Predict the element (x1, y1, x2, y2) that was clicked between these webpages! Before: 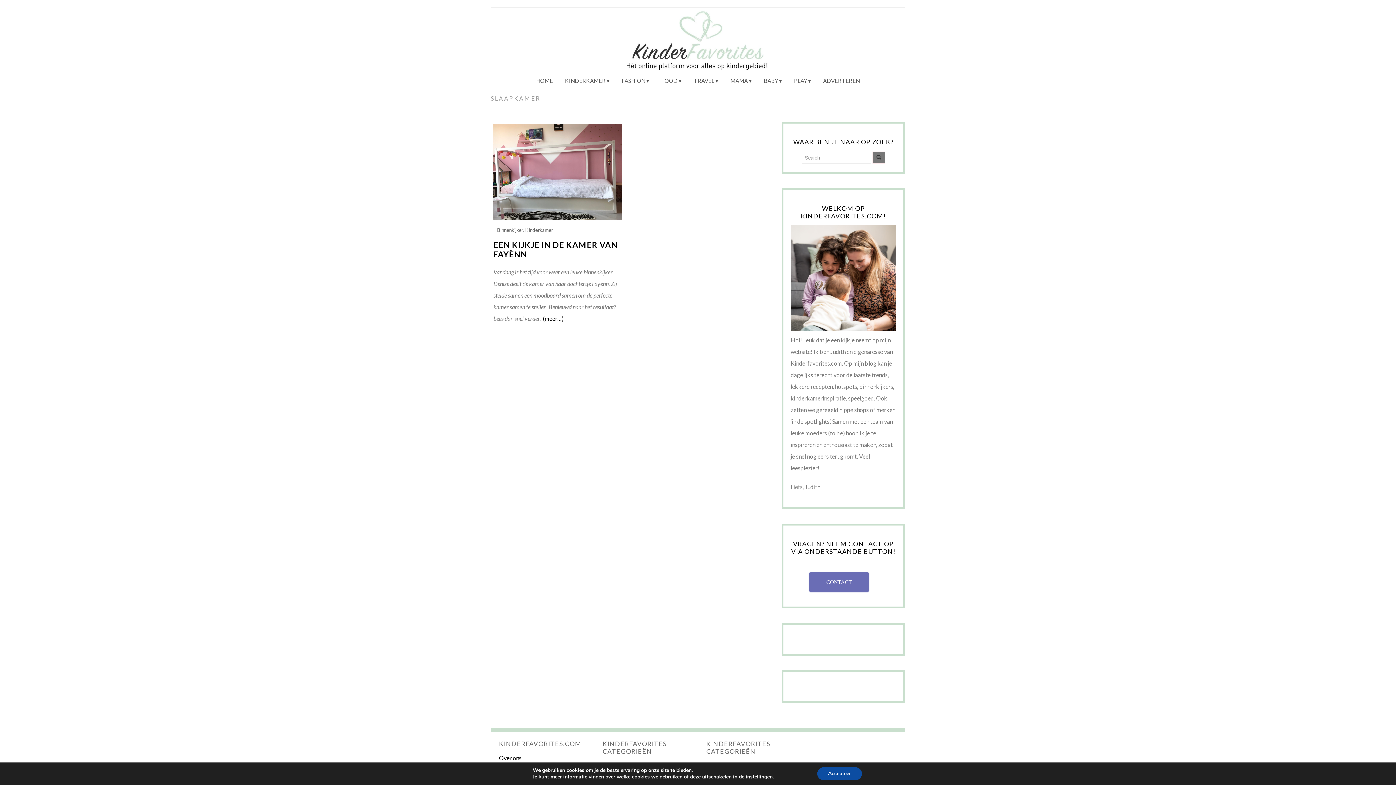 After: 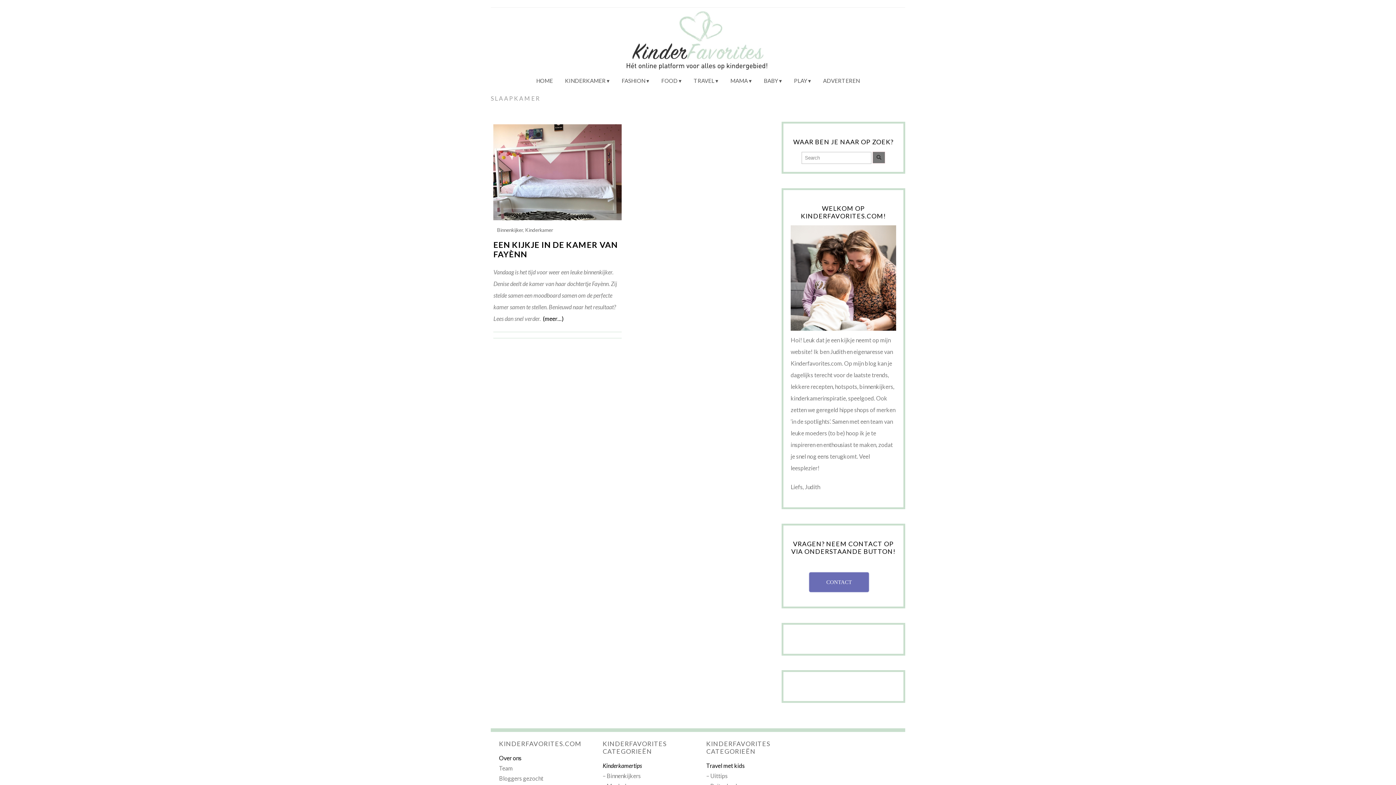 Action: bbox: (817, 767, 862, 780) label: Accepteer